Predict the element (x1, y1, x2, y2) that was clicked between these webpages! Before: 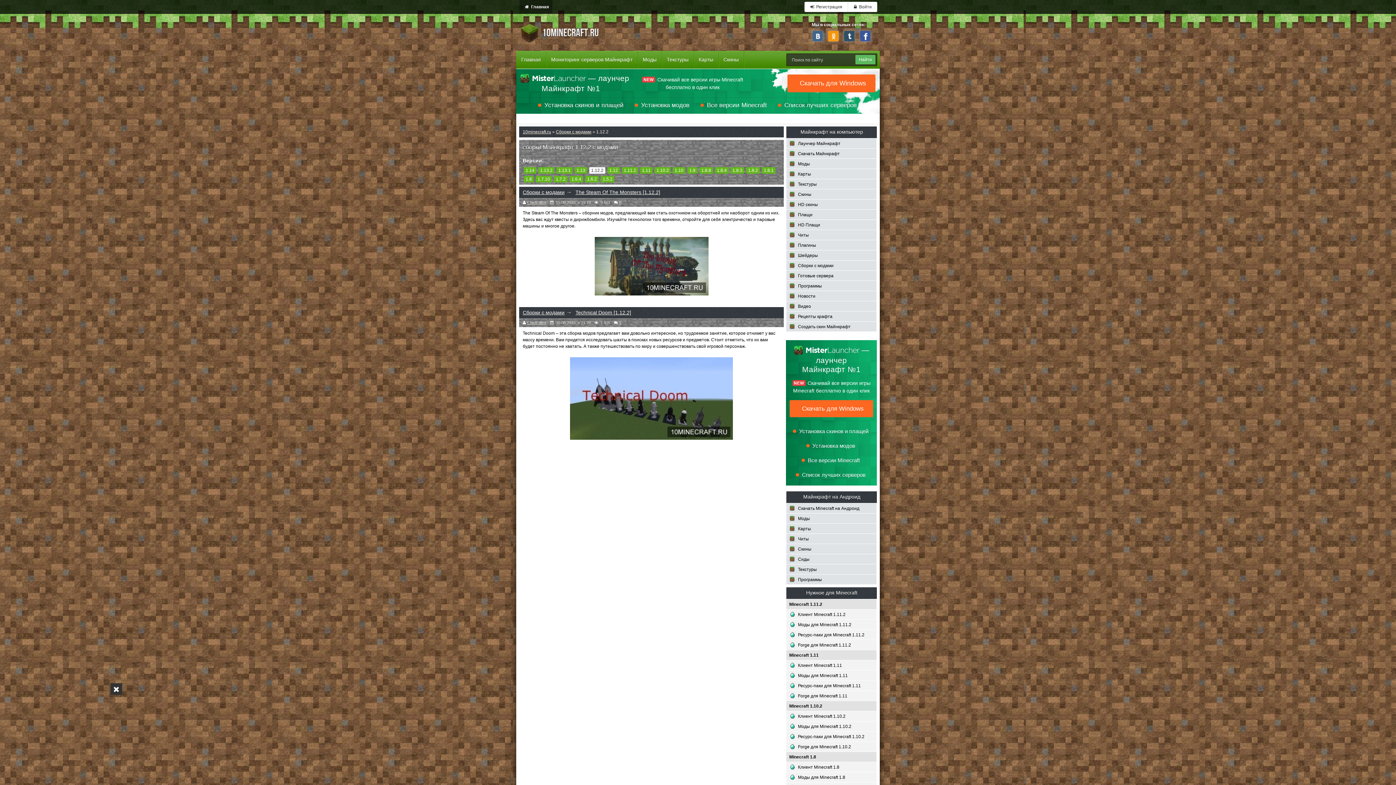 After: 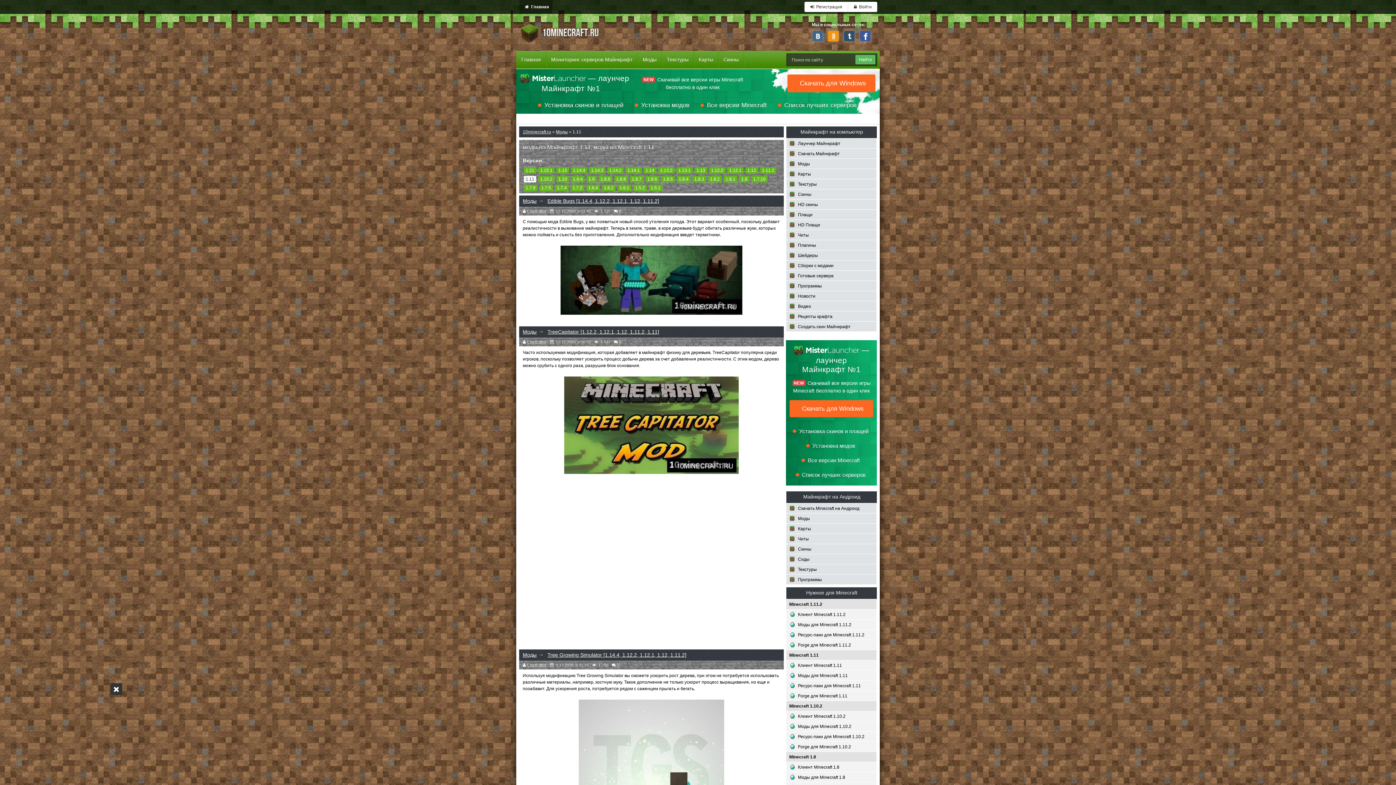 Action: bbox: (786, 670, 876, 681) label: Моды для Minecraft 1.11